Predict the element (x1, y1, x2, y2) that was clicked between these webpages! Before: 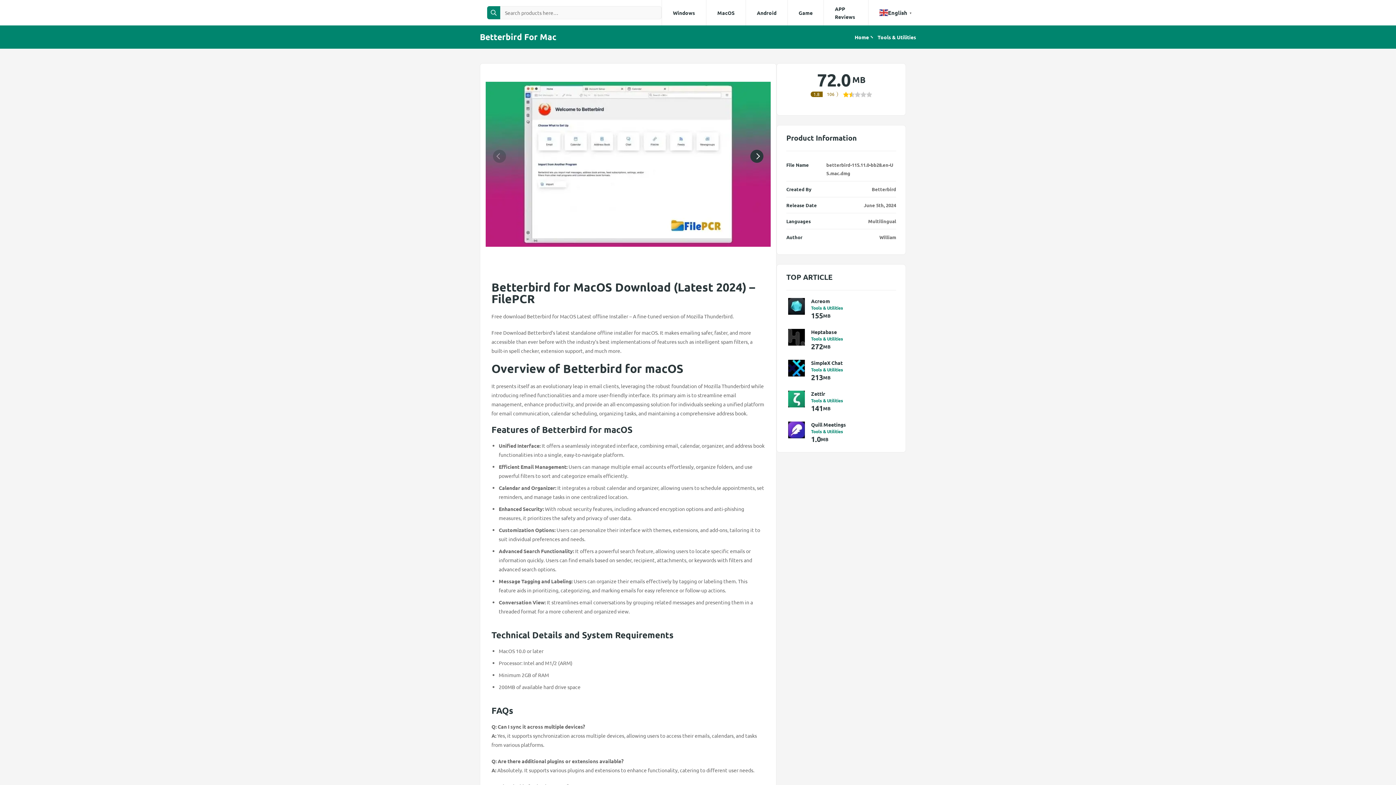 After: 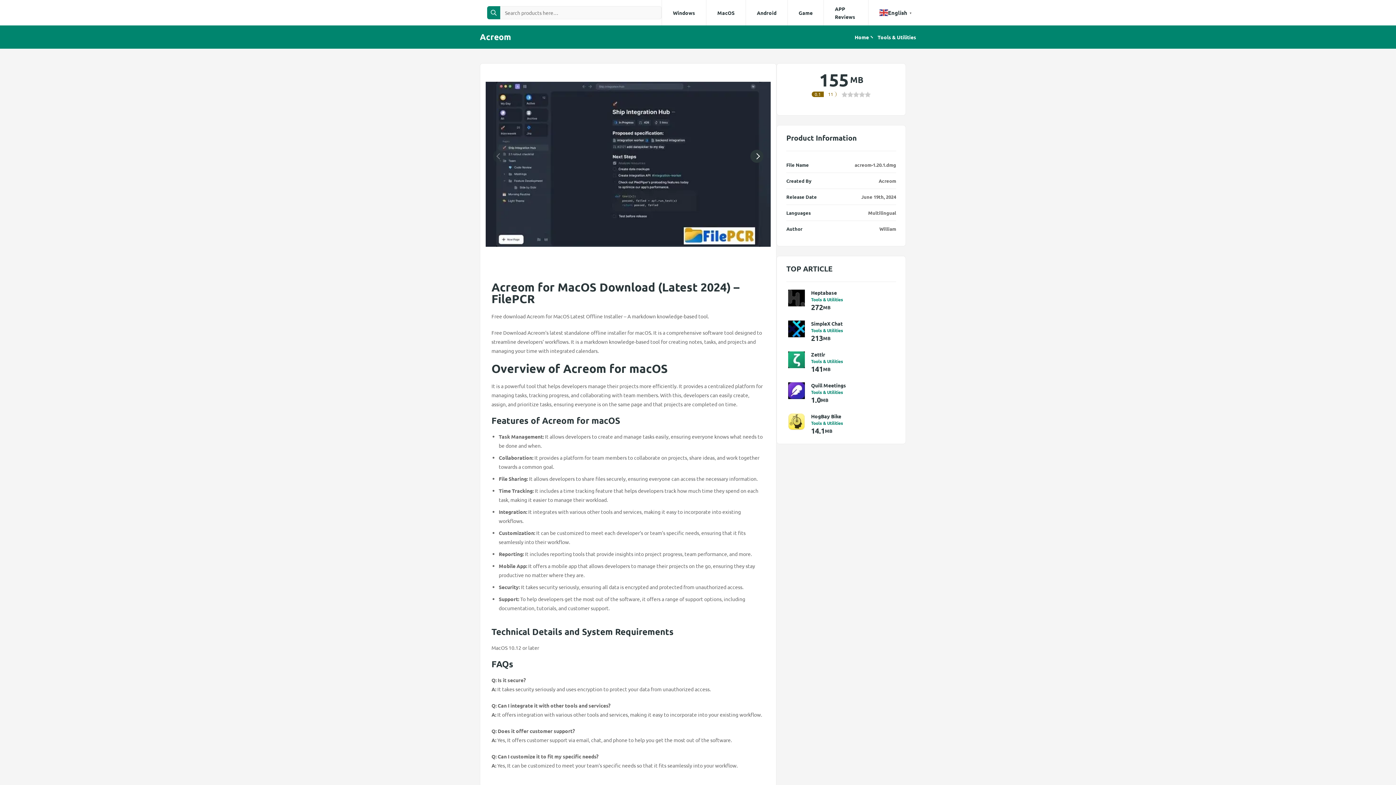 Action: bbox: (786, 296, 806, 316)